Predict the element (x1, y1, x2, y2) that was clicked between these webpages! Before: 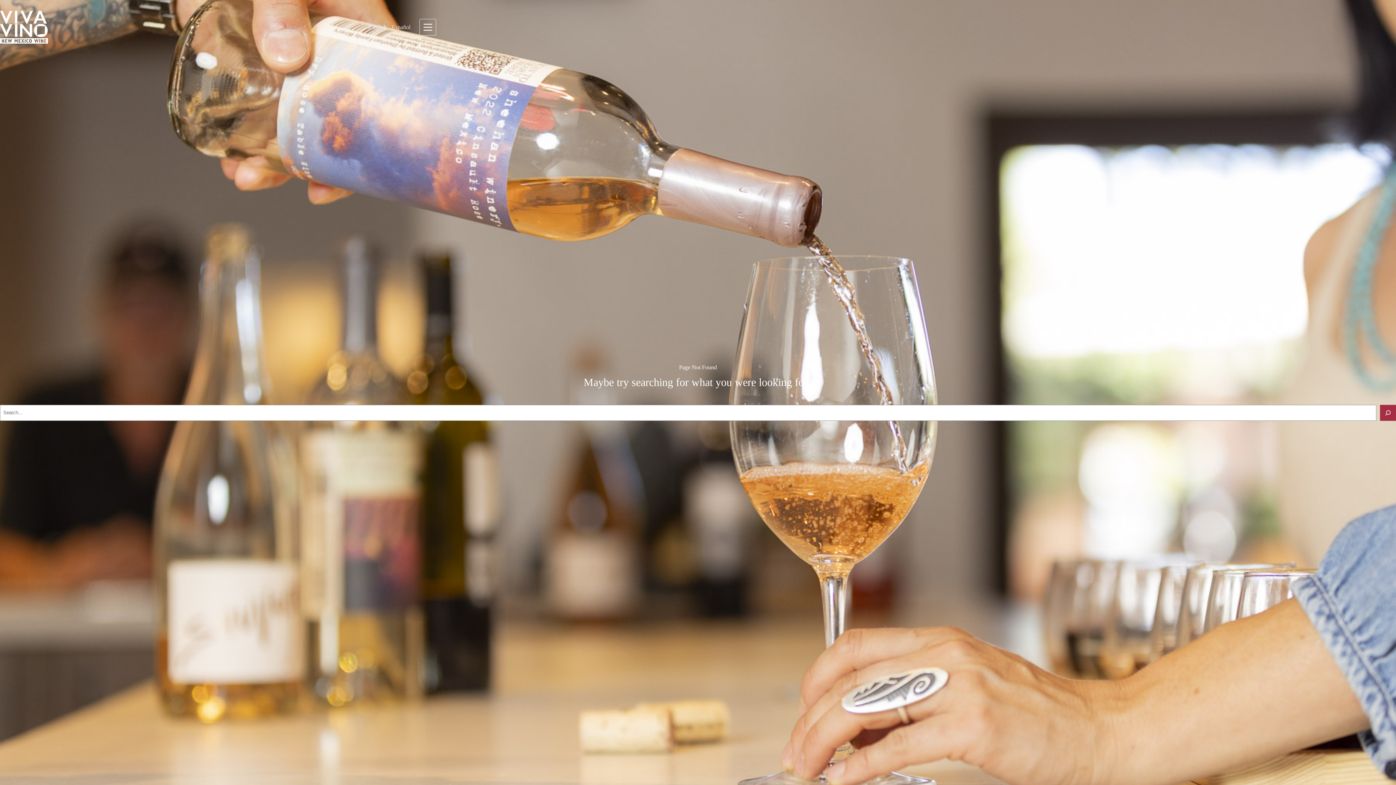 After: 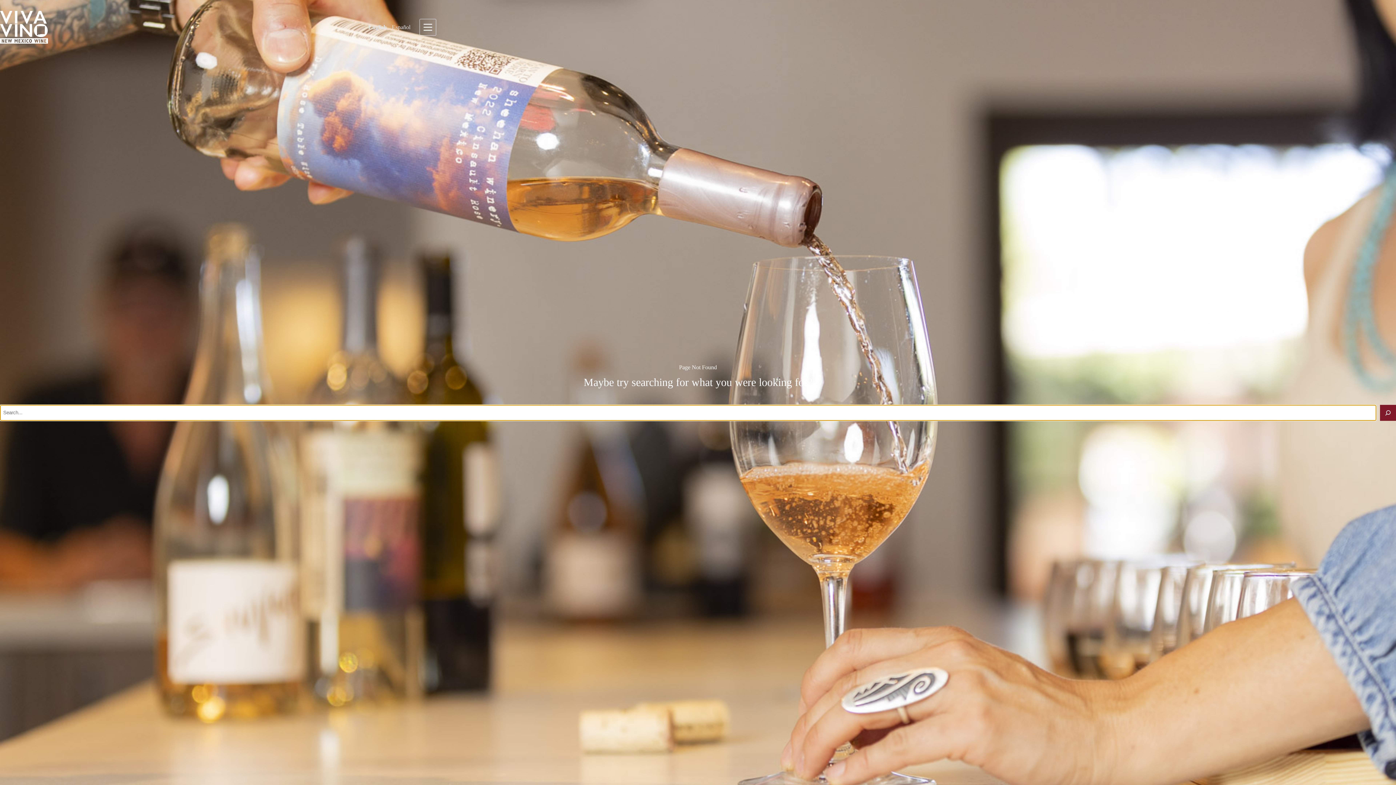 Action: bbox: (1380, 405, 1396, 421) label: Search